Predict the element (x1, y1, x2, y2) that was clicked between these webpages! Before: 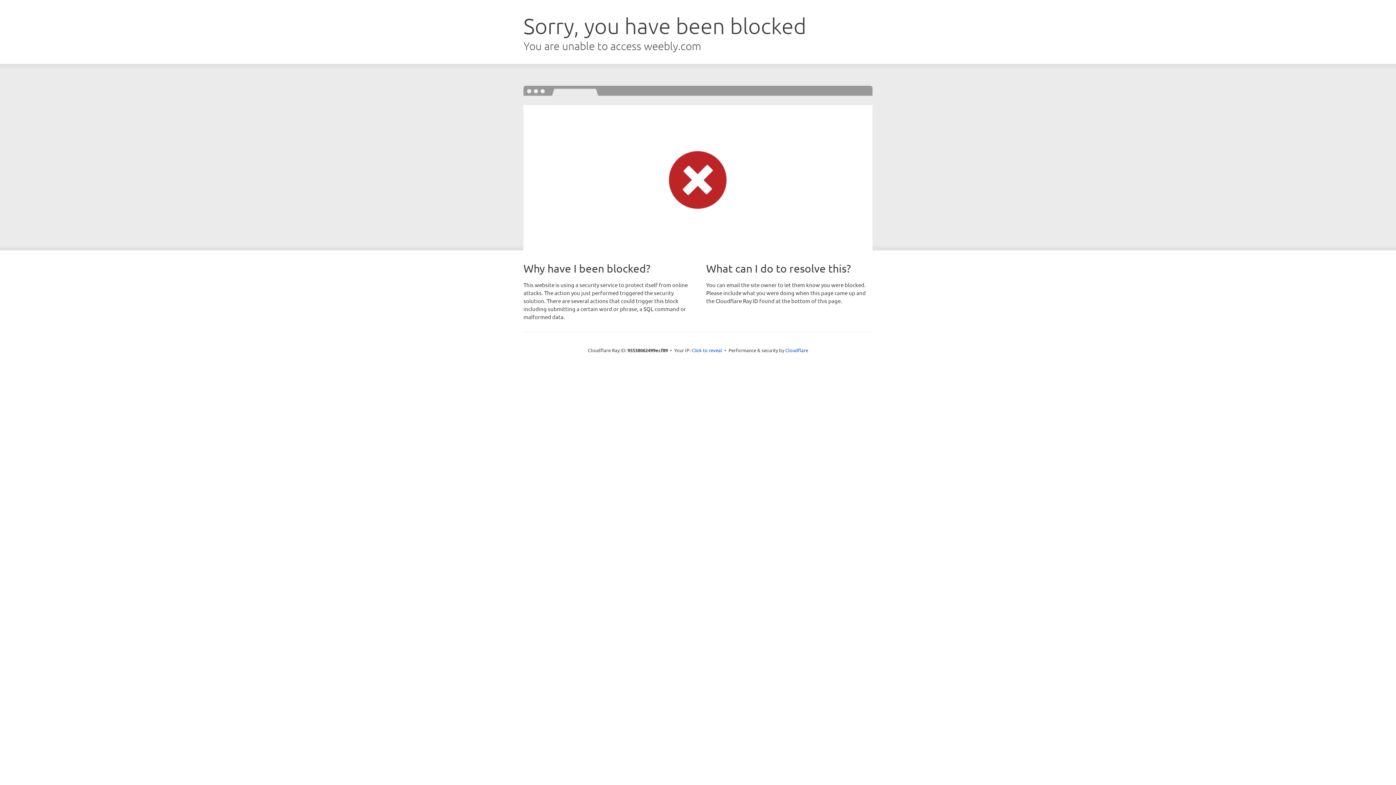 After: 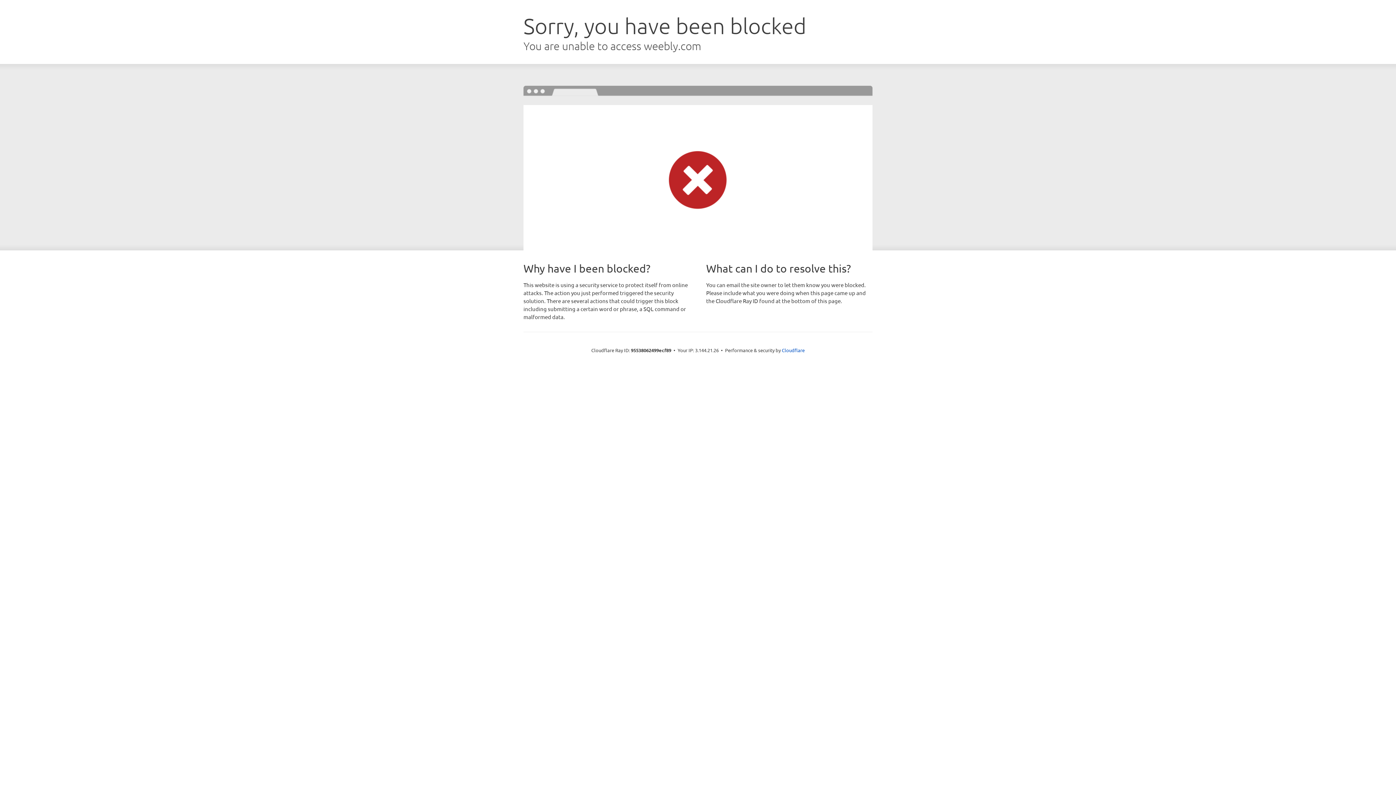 Action: bbox: (691, 346, 722, 353) label: Click to reveal